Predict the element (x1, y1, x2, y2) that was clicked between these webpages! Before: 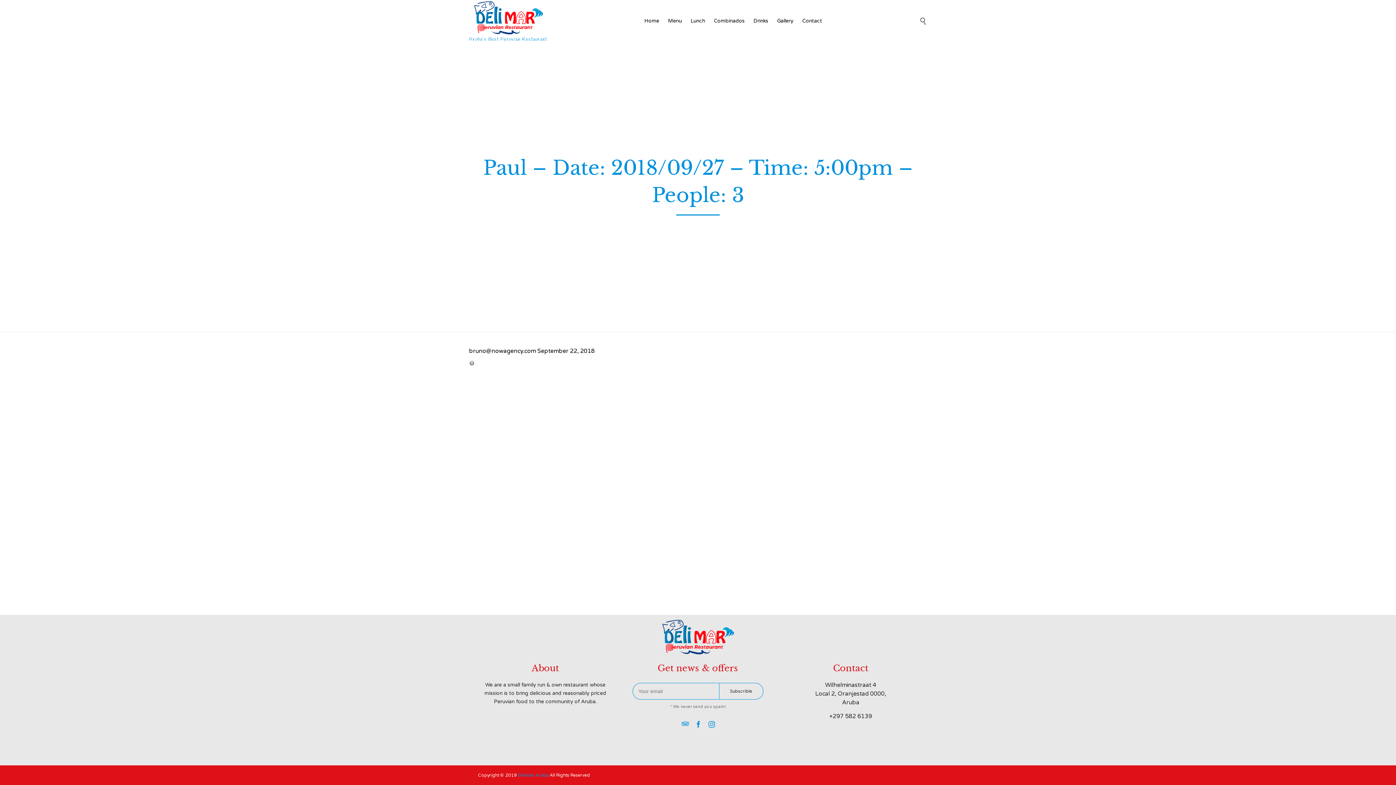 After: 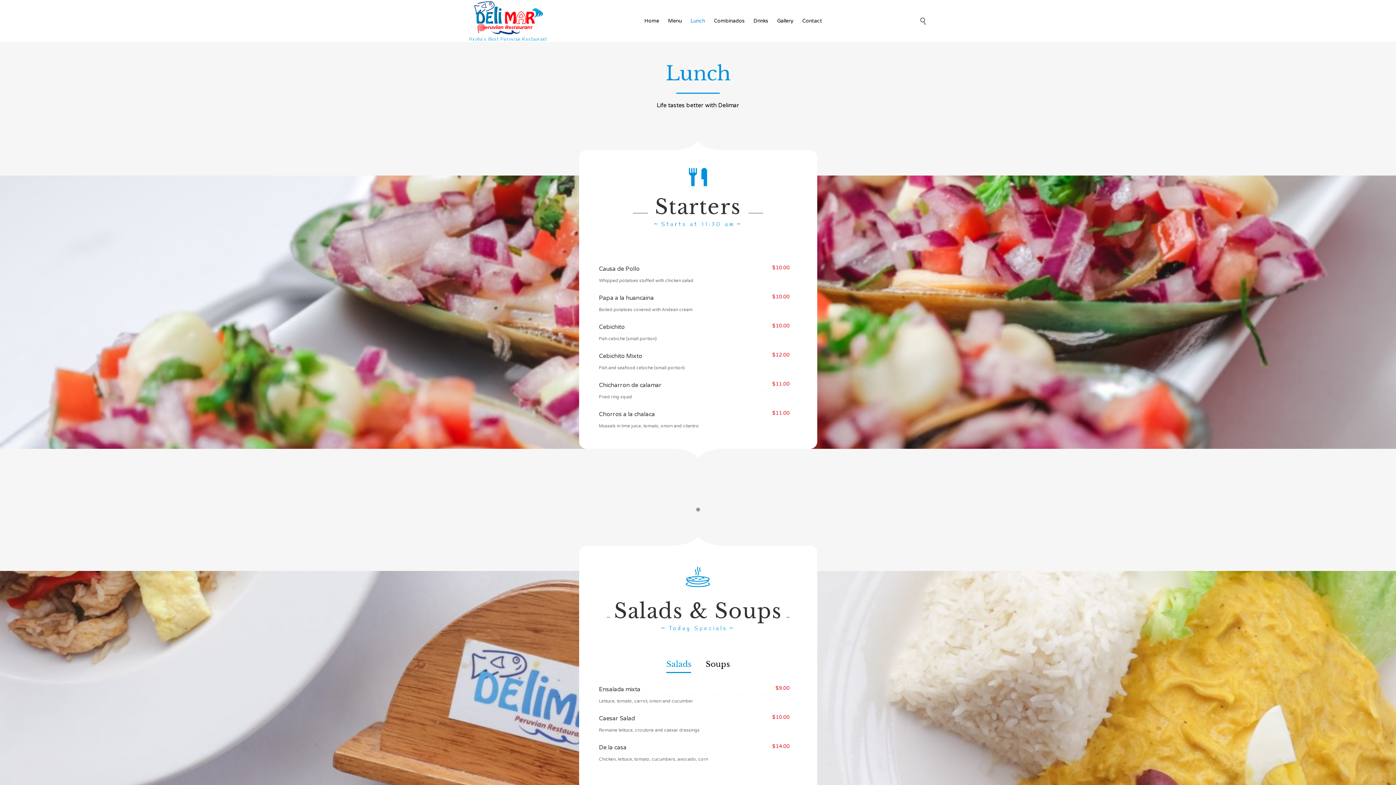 Action: label: Lunch bbox: (686, 10, 709, 31)